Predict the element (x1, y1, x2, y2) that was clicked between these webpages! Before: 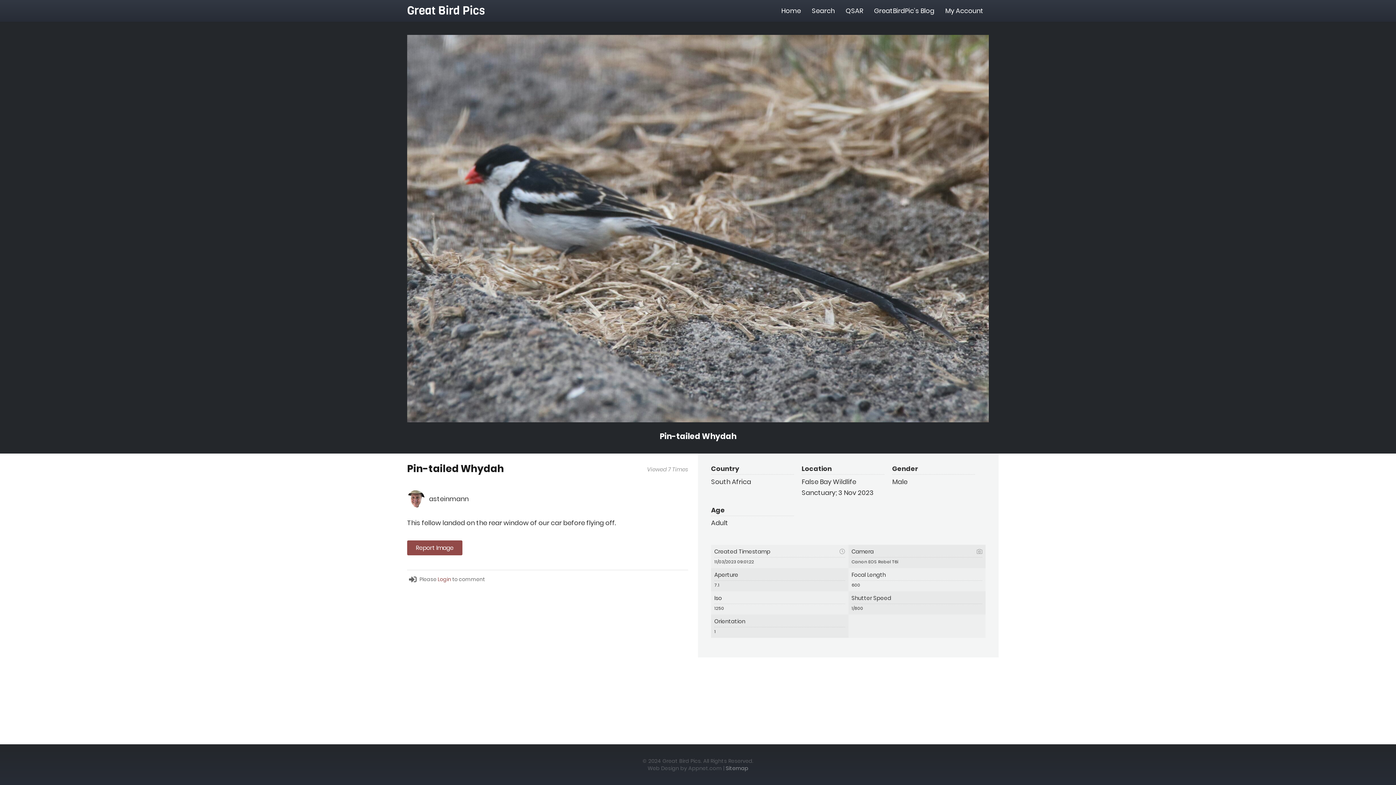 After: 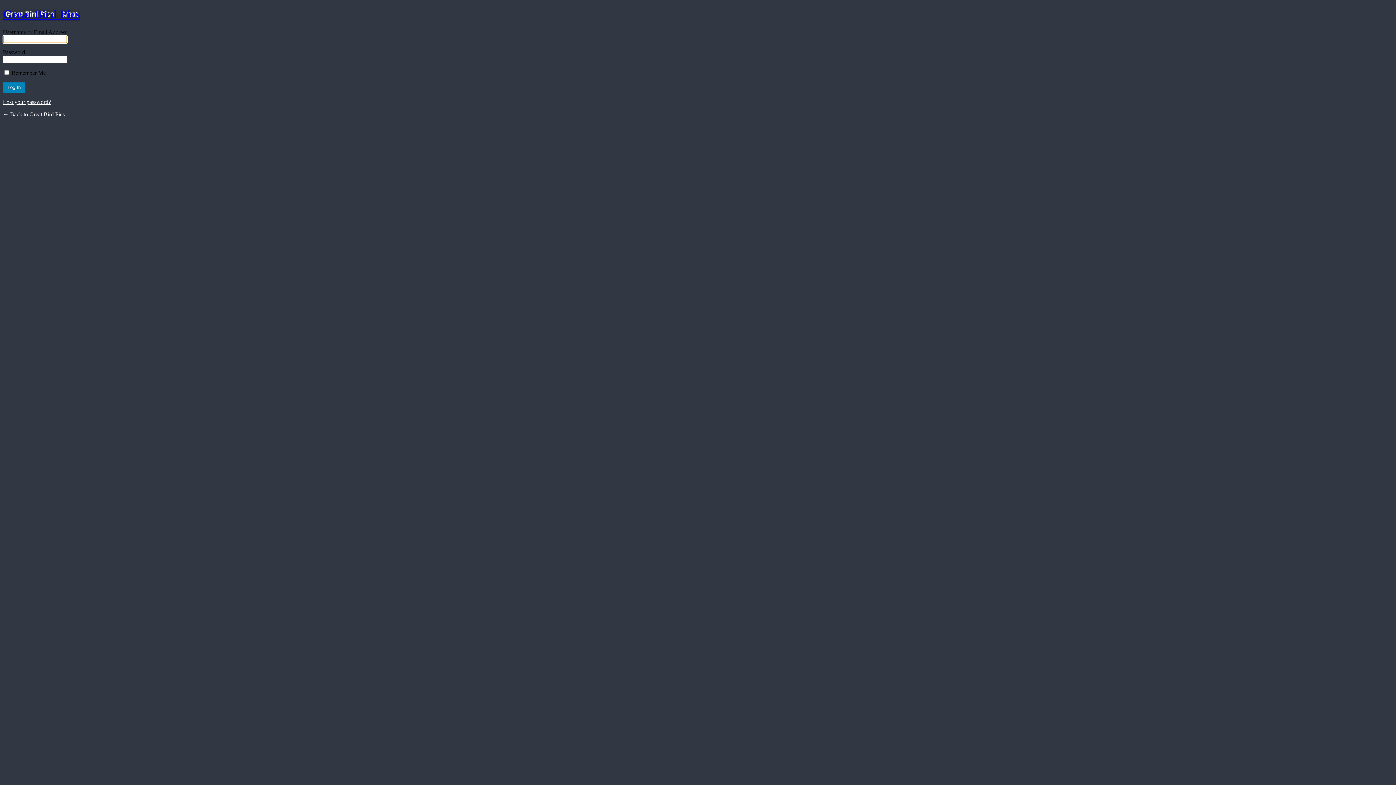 Action: bbox: (940, 0, 989, 21) label: My Account